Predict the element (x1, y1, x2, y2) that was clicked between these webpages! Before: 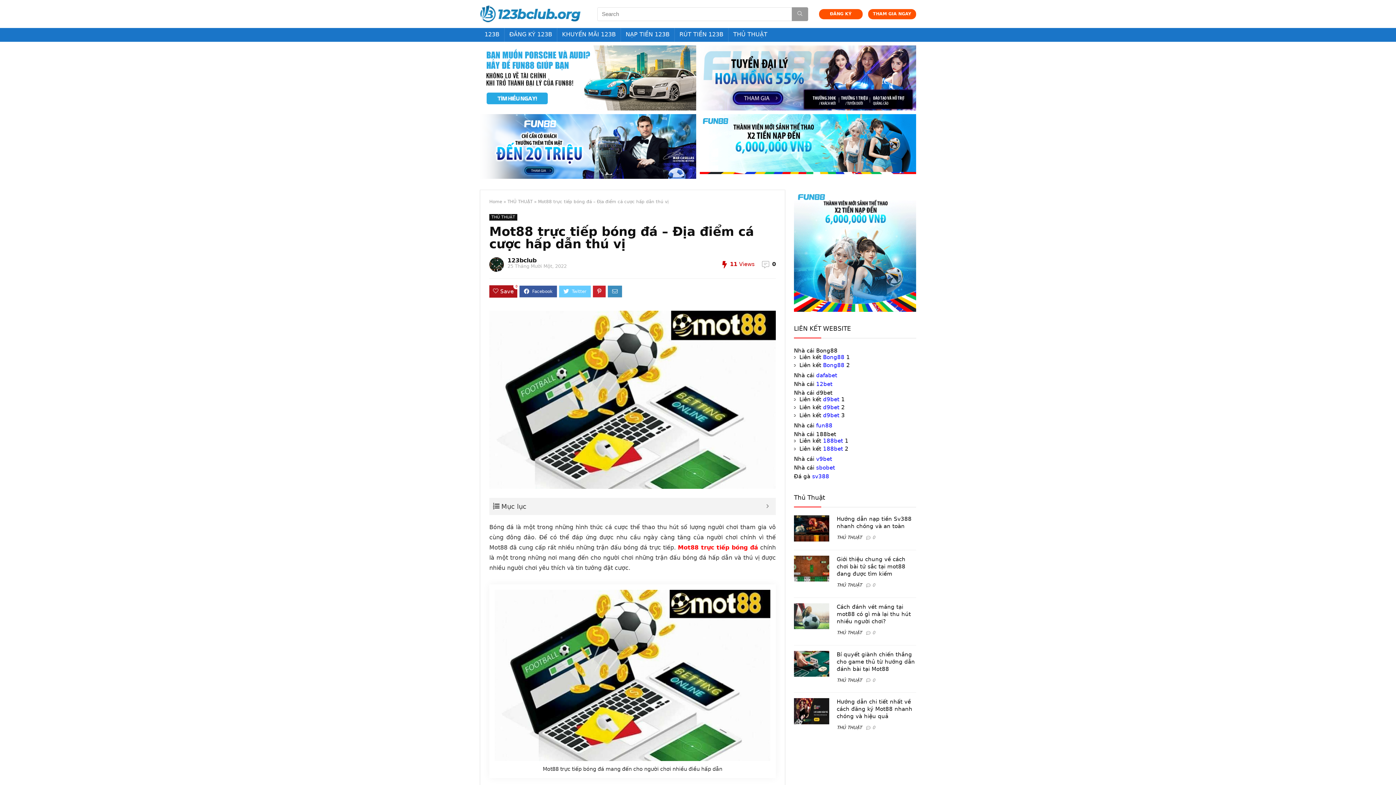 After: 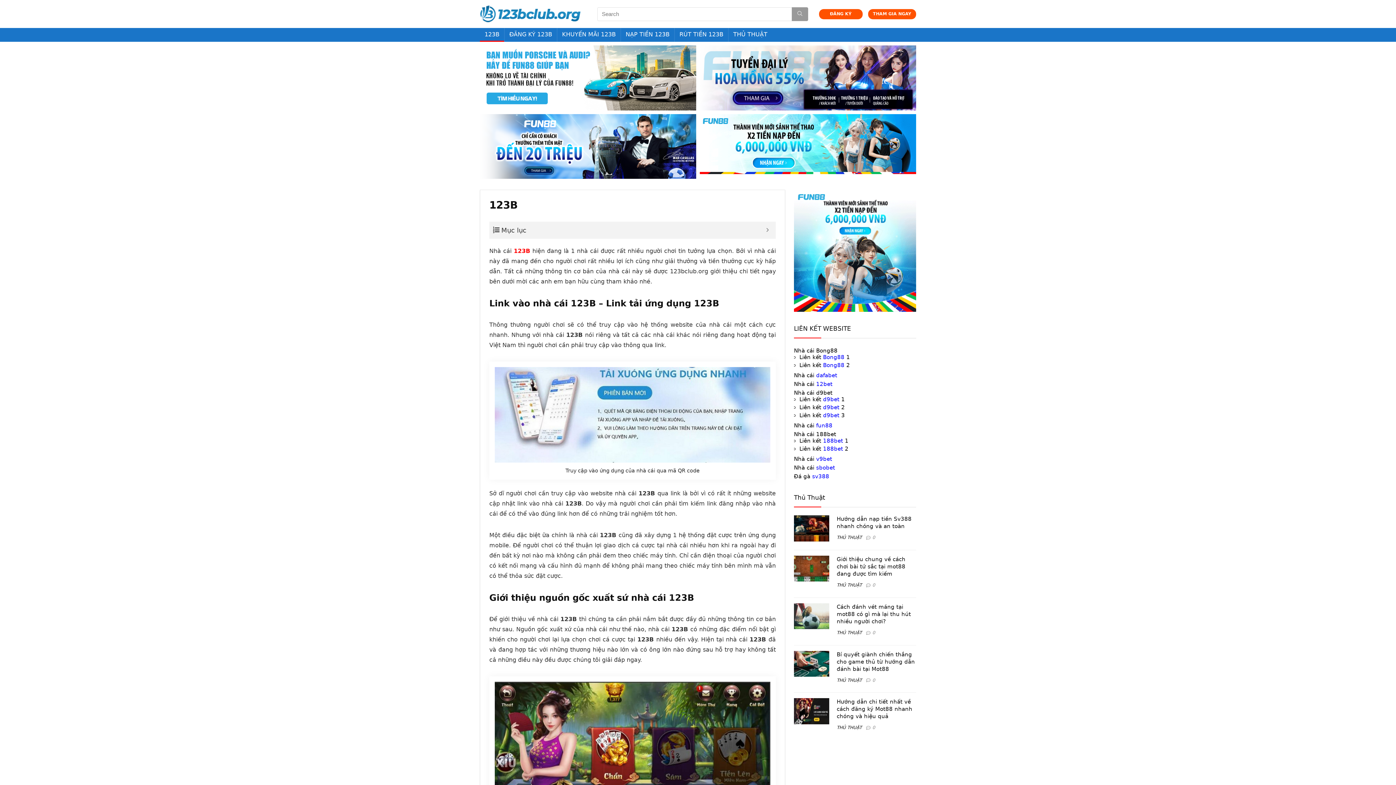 Action: bbox: (480, 28, 504, 41) label: 123B